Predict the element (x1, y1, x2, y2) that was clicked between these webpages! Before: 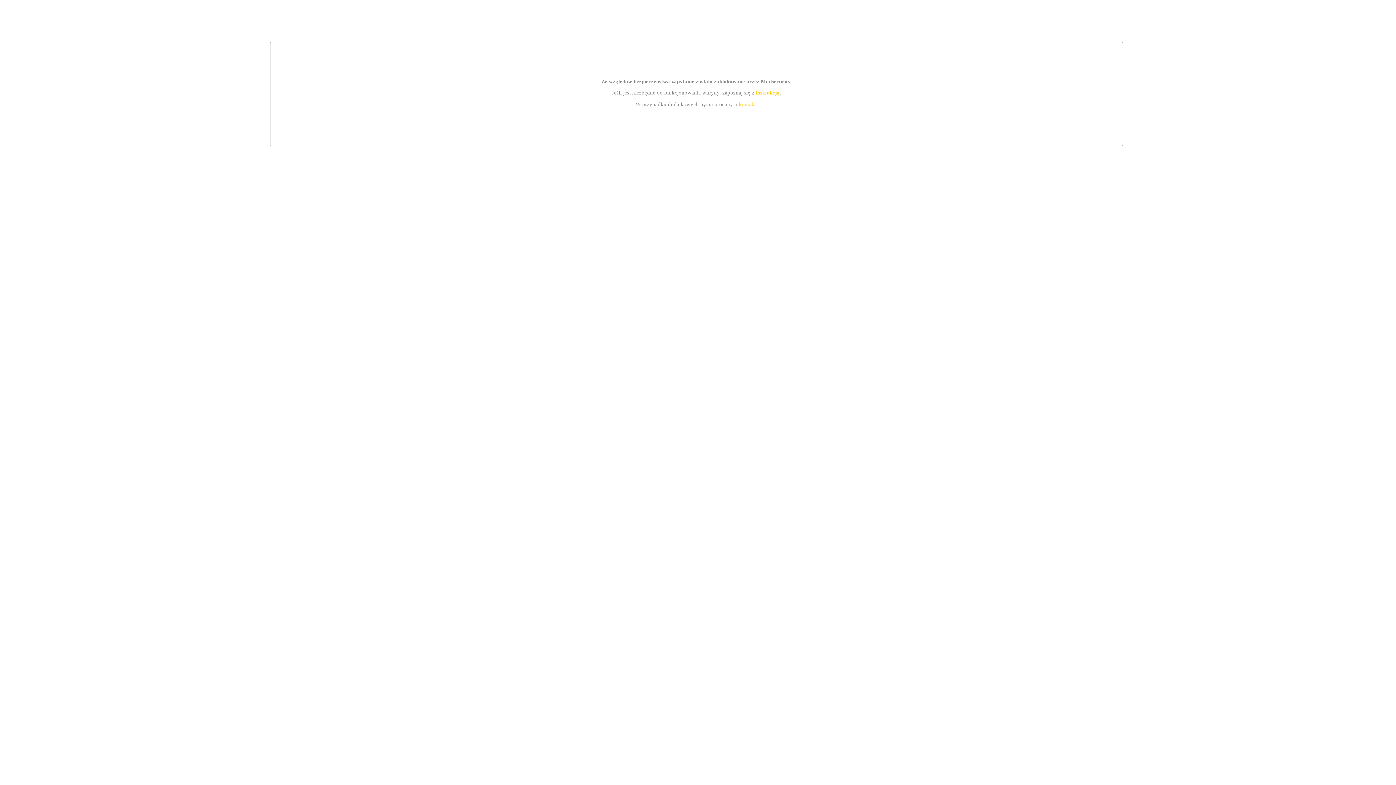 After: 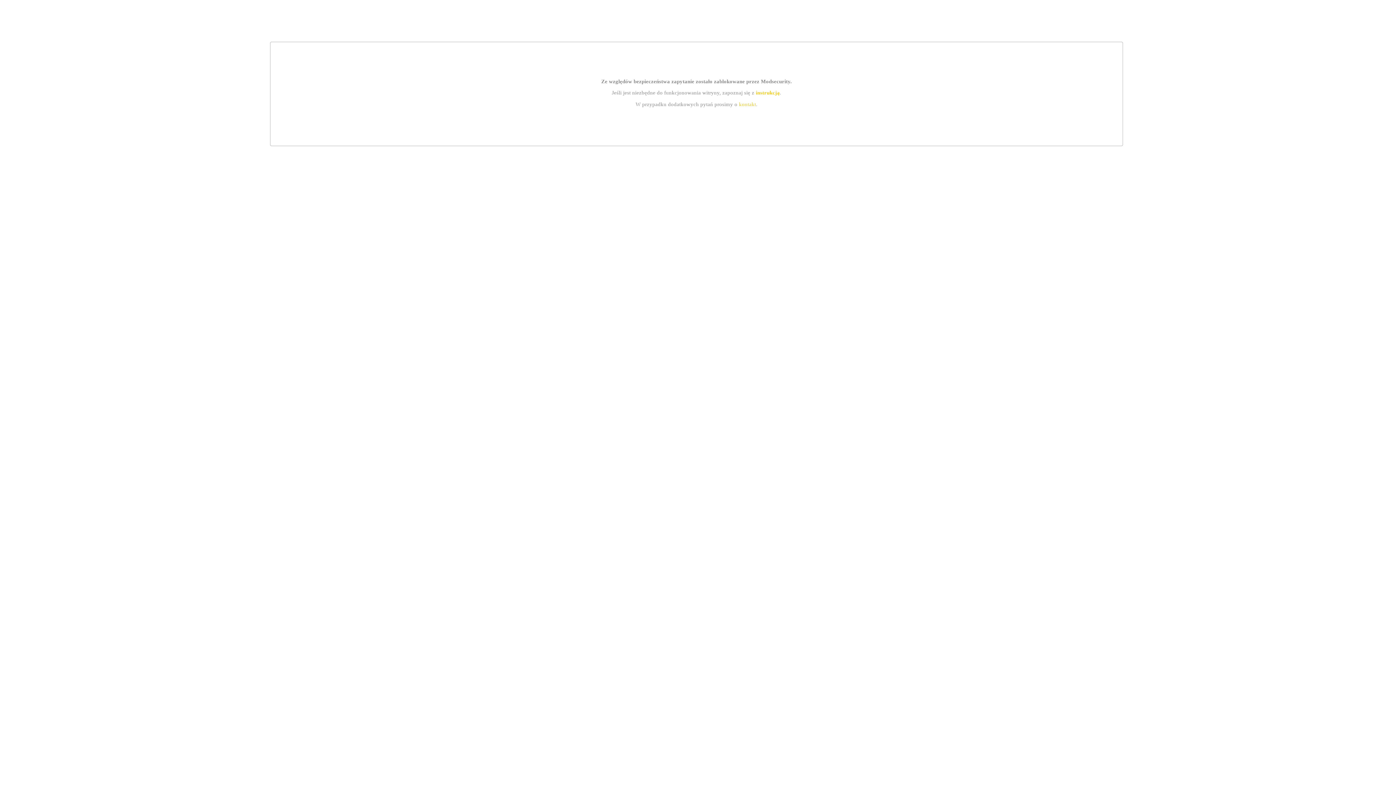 Action: bbox: (755, 89, 779, 95) label: instrukcją